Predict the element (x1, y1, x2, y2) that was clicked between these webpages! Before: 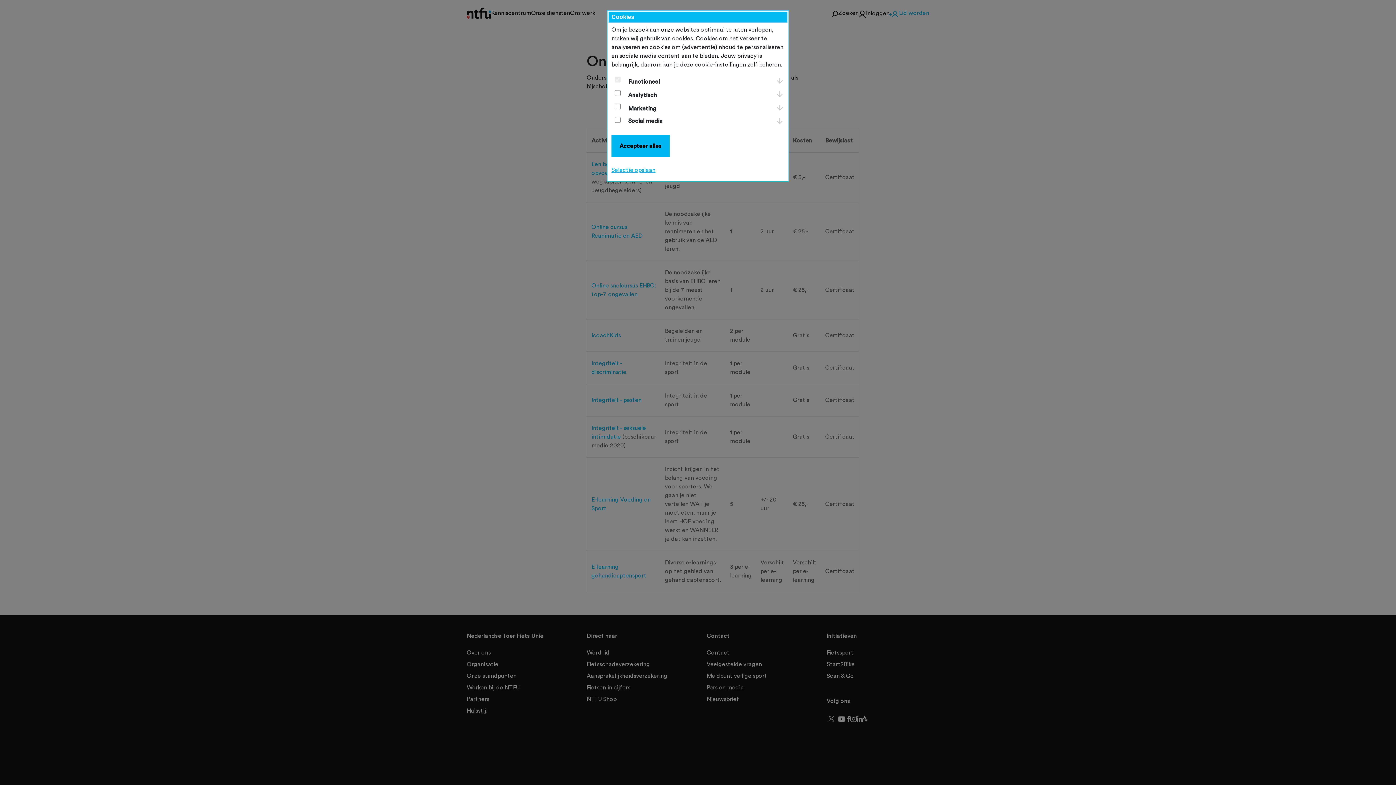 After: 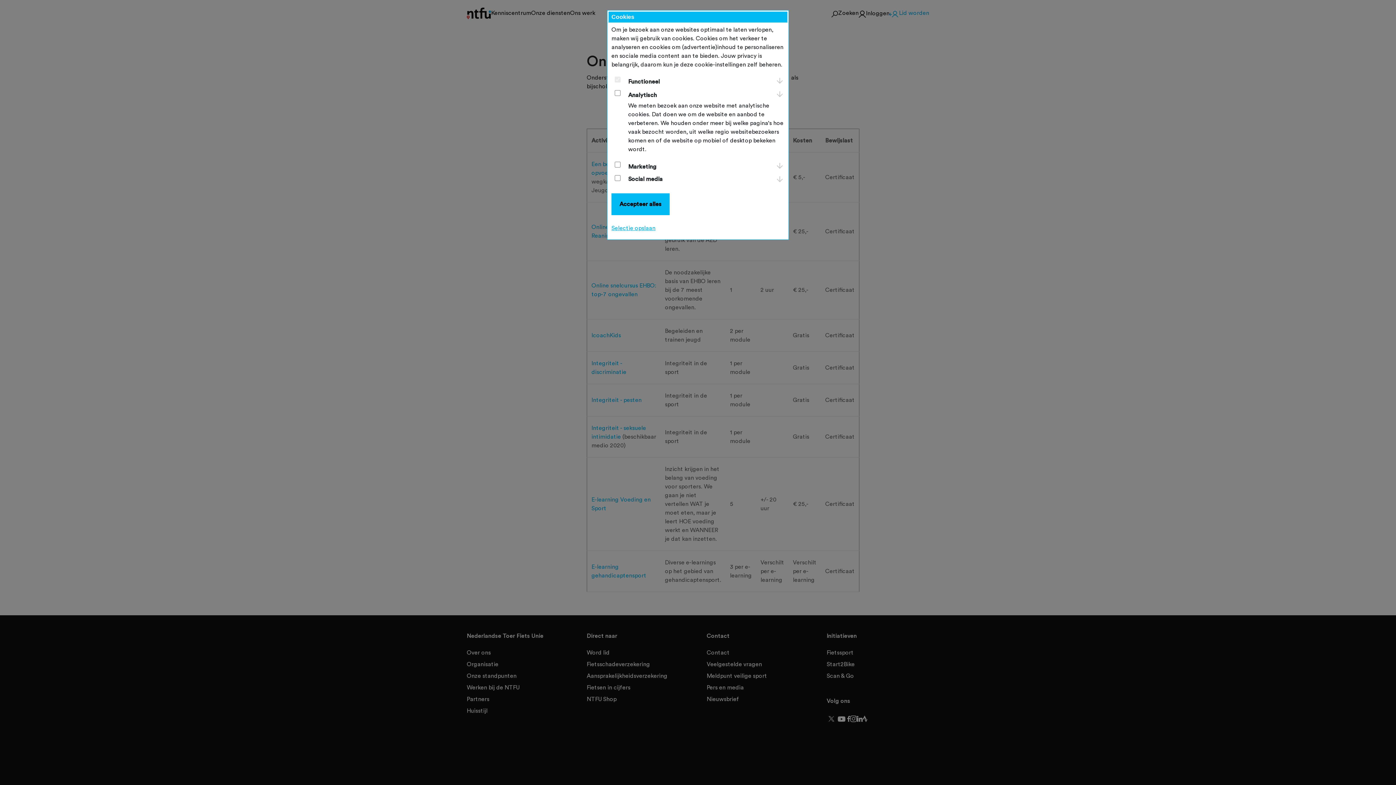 Action: bbox: (775, 90, 784, 96)